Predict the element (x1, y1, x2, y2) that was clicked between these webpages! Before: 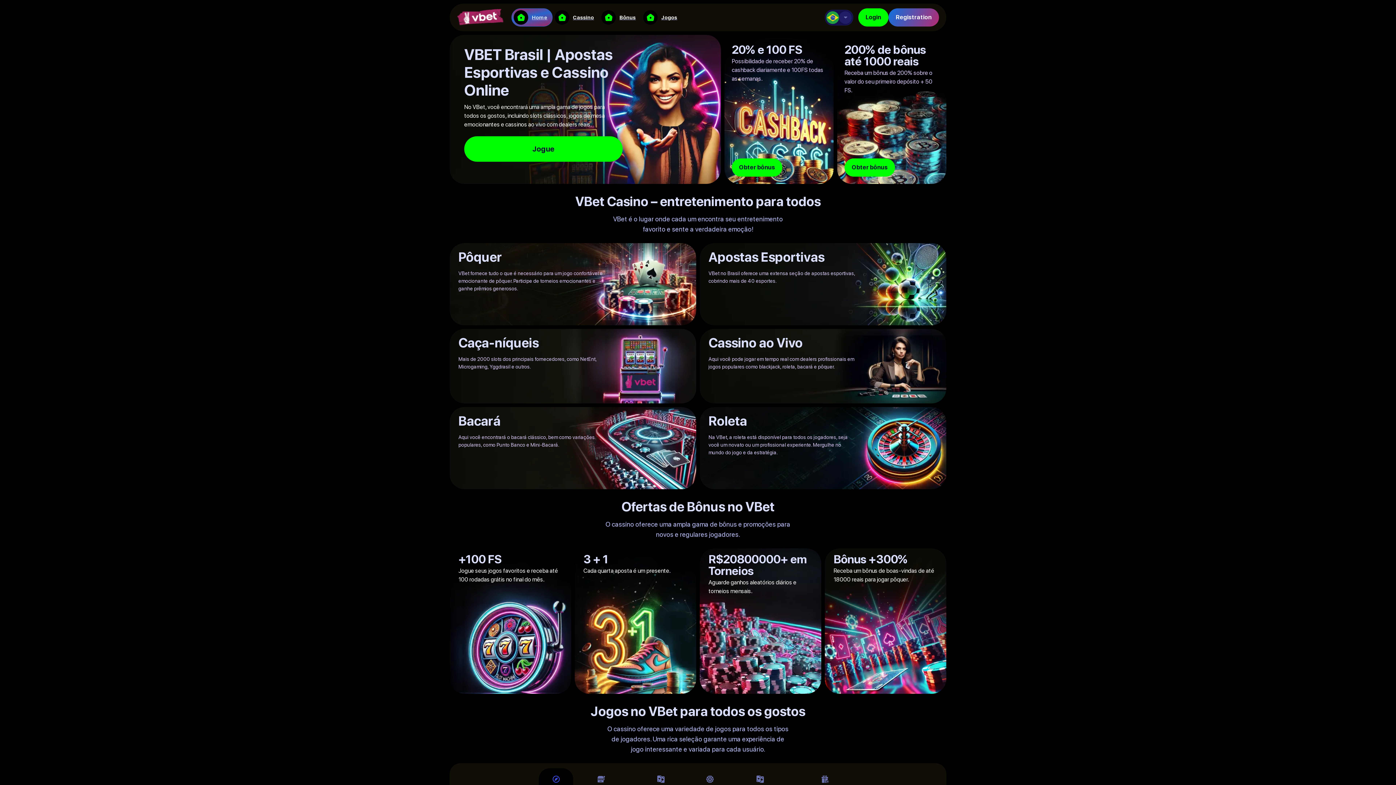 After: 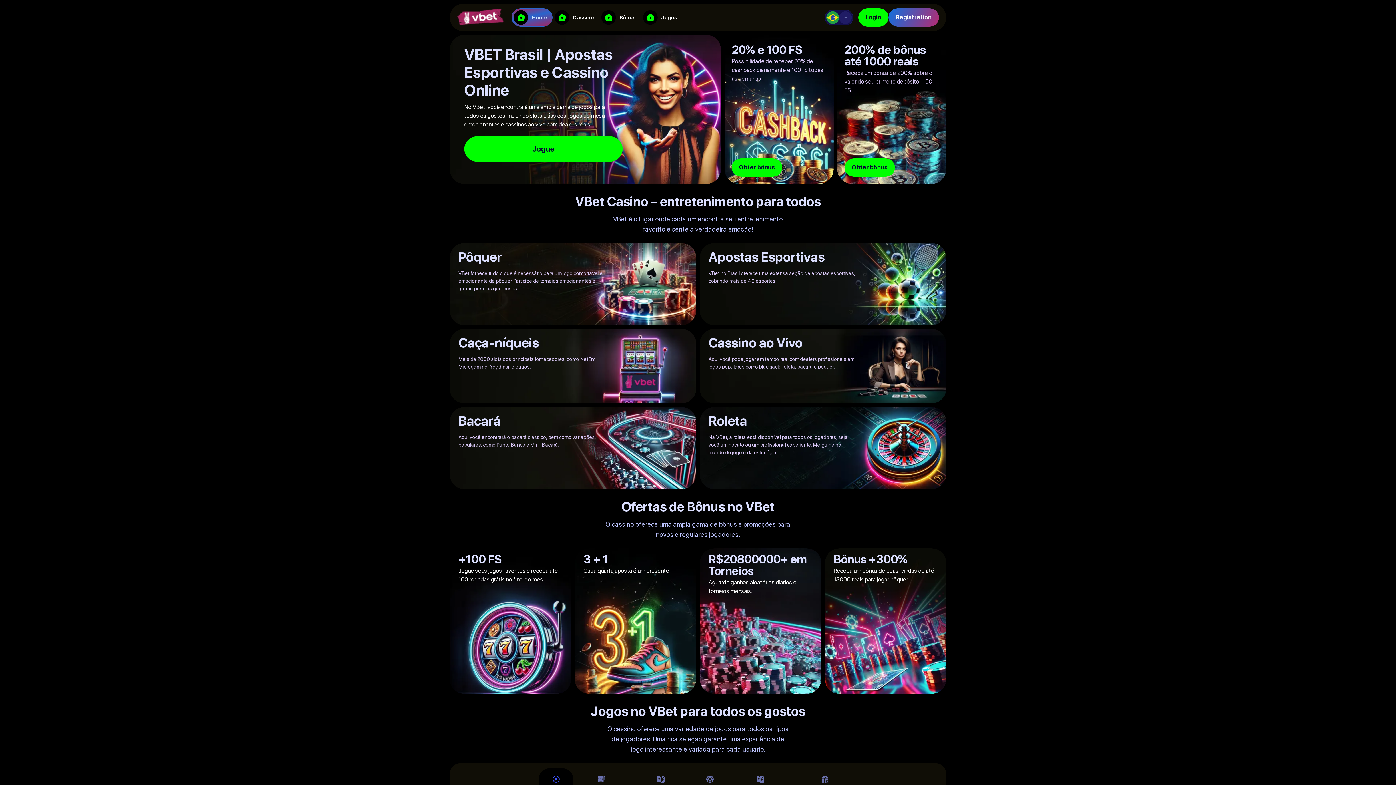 Action: bbox: (457, 8, 503, 26)